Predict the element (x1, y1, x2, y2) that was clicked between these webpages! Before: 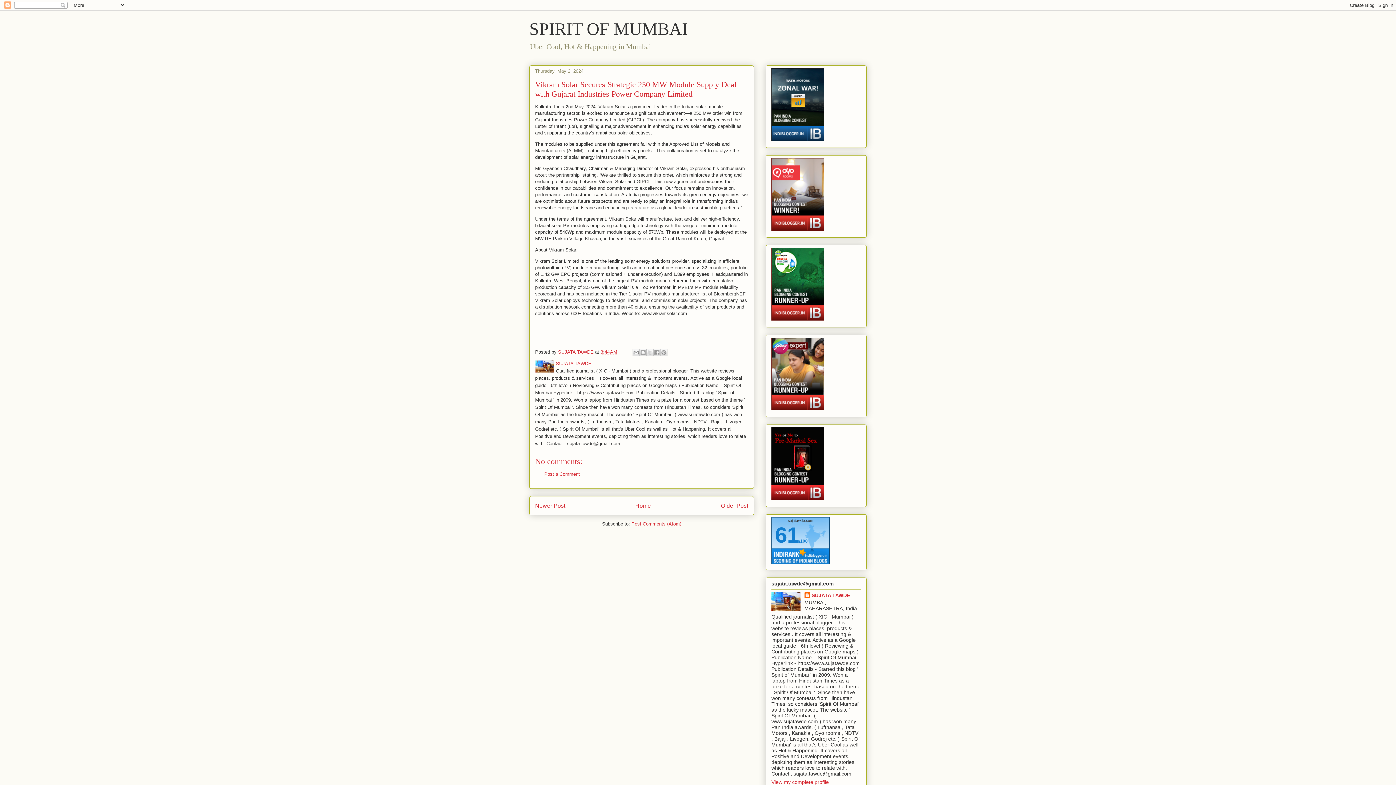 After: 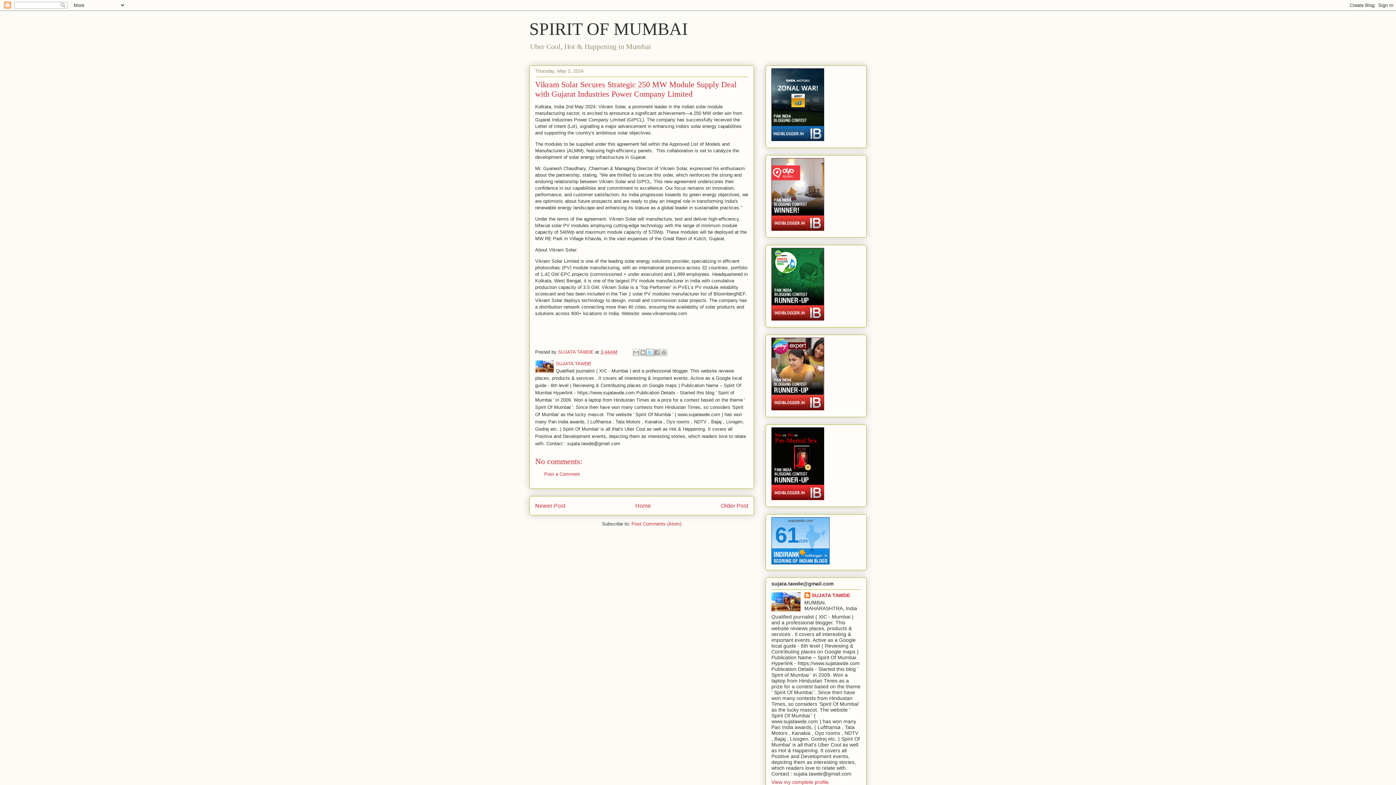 Action: bbox: (646, 349, 653, 356) label: Share to X